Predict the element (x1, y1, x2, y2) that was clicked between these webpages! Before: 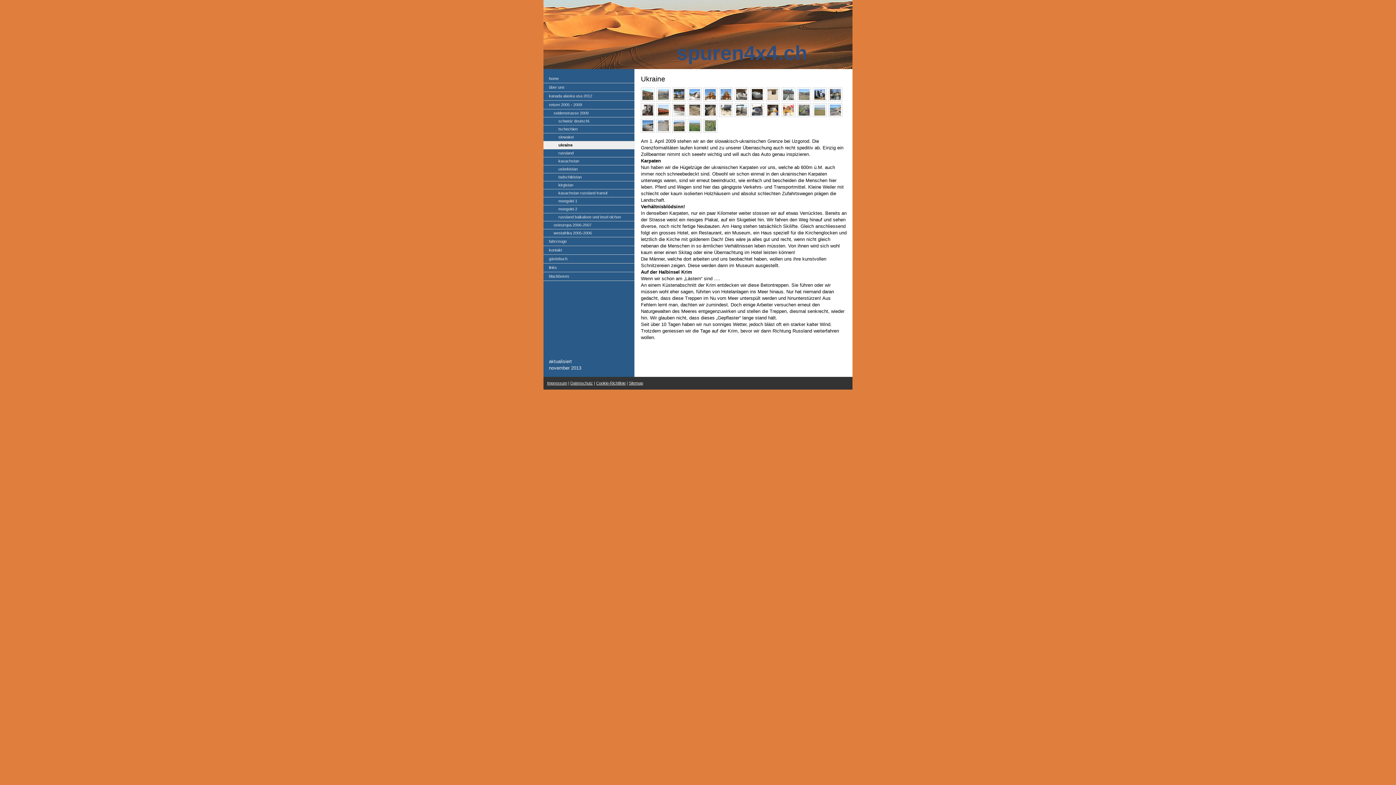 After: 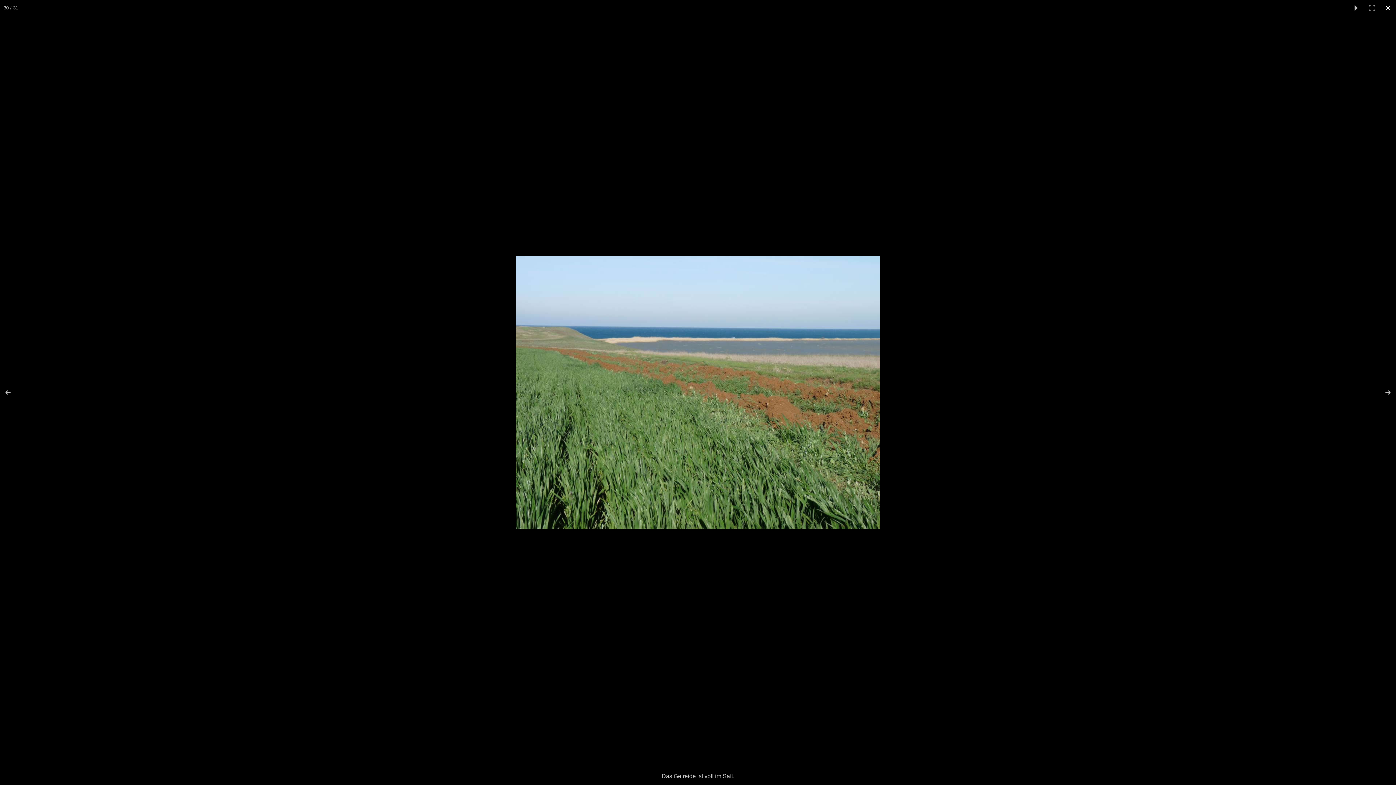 Action: bbox: (688, 118, 701, 132)